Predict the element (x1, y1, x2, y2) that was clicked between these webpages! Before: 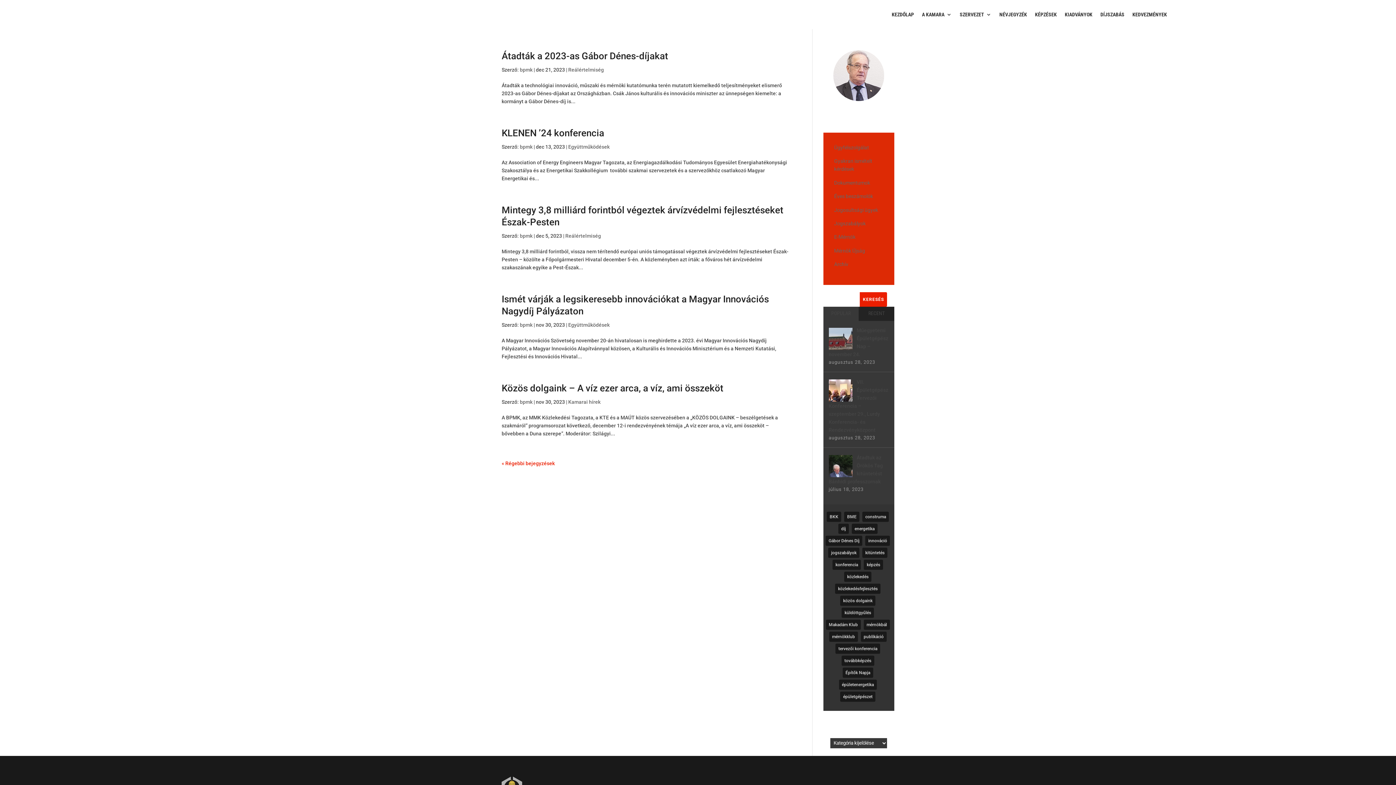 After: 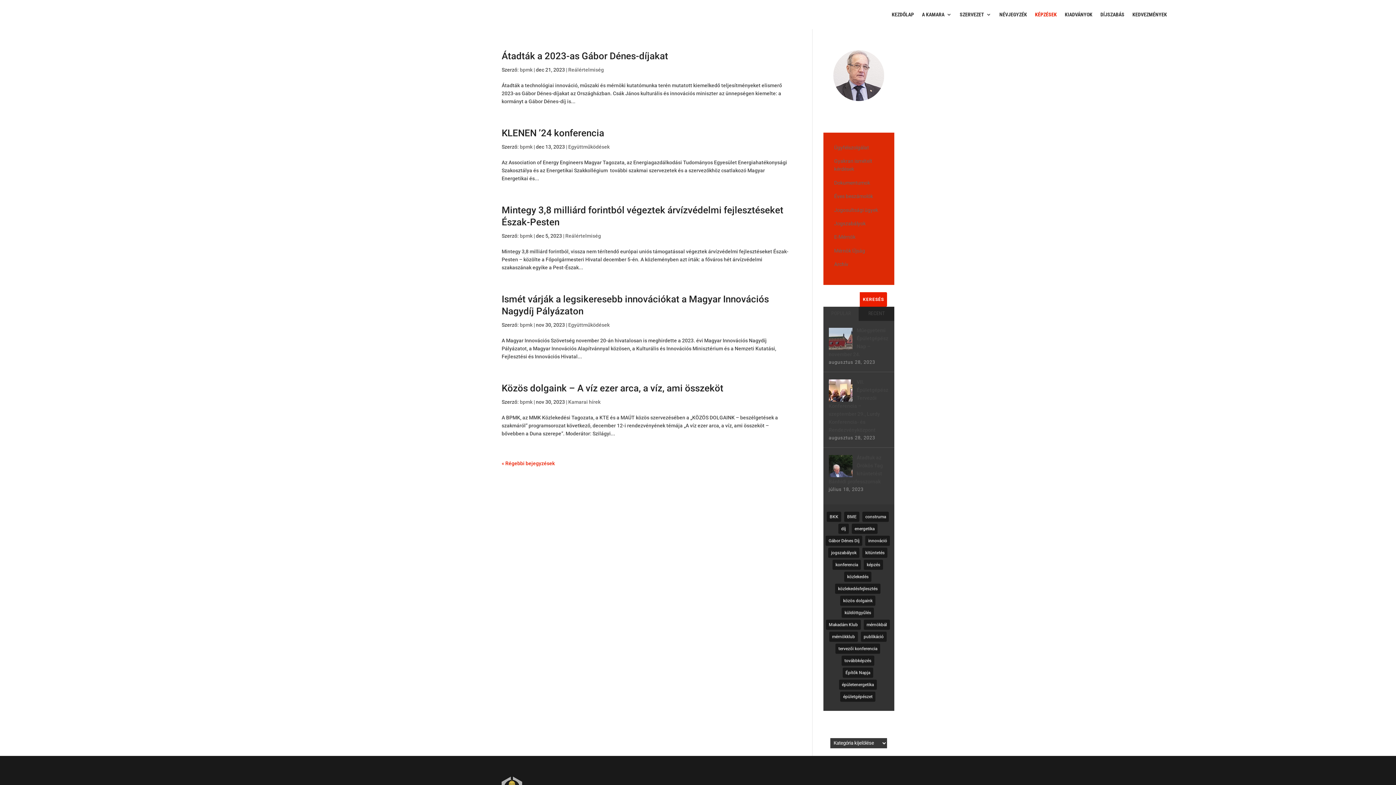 Action: bbox: (1035, 0, 1057, 28) label: KÉPZÉSEK